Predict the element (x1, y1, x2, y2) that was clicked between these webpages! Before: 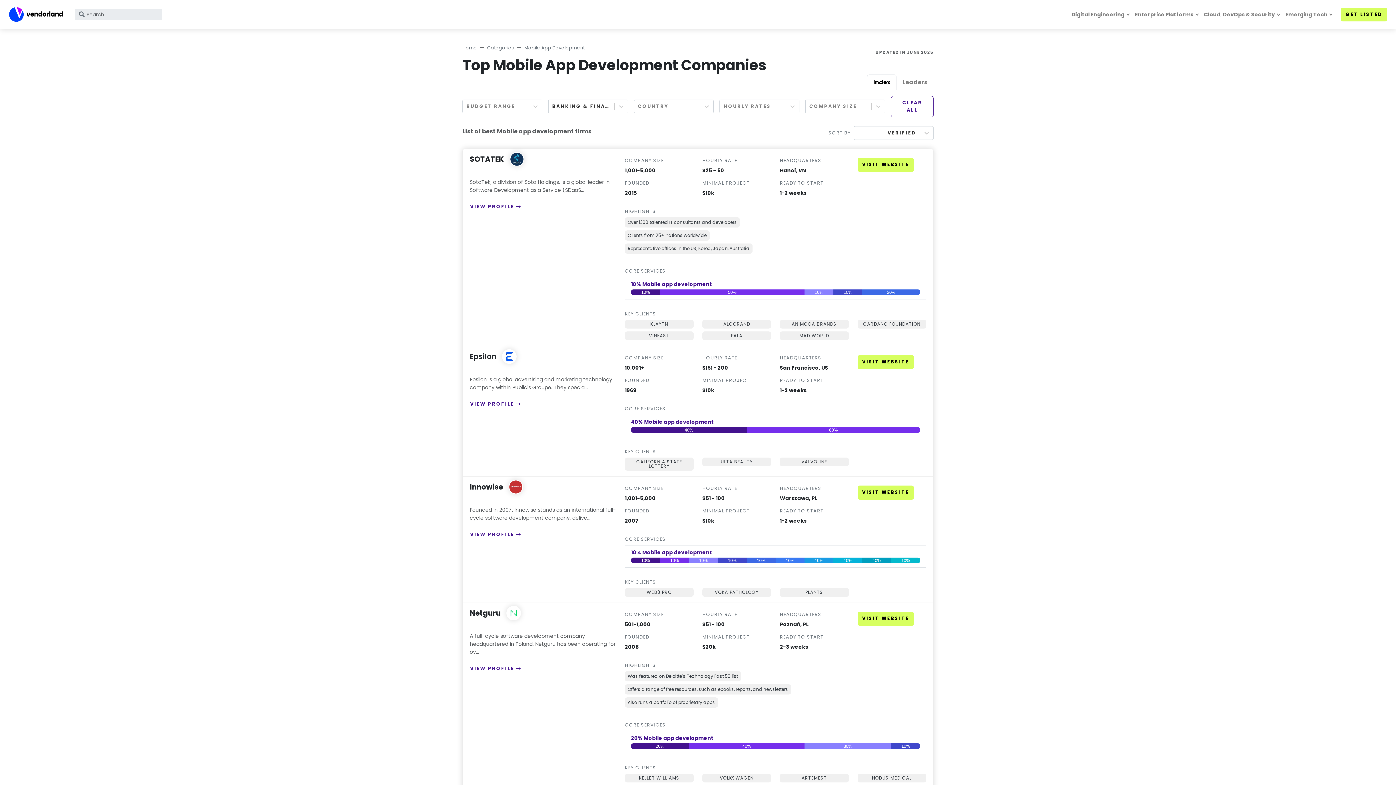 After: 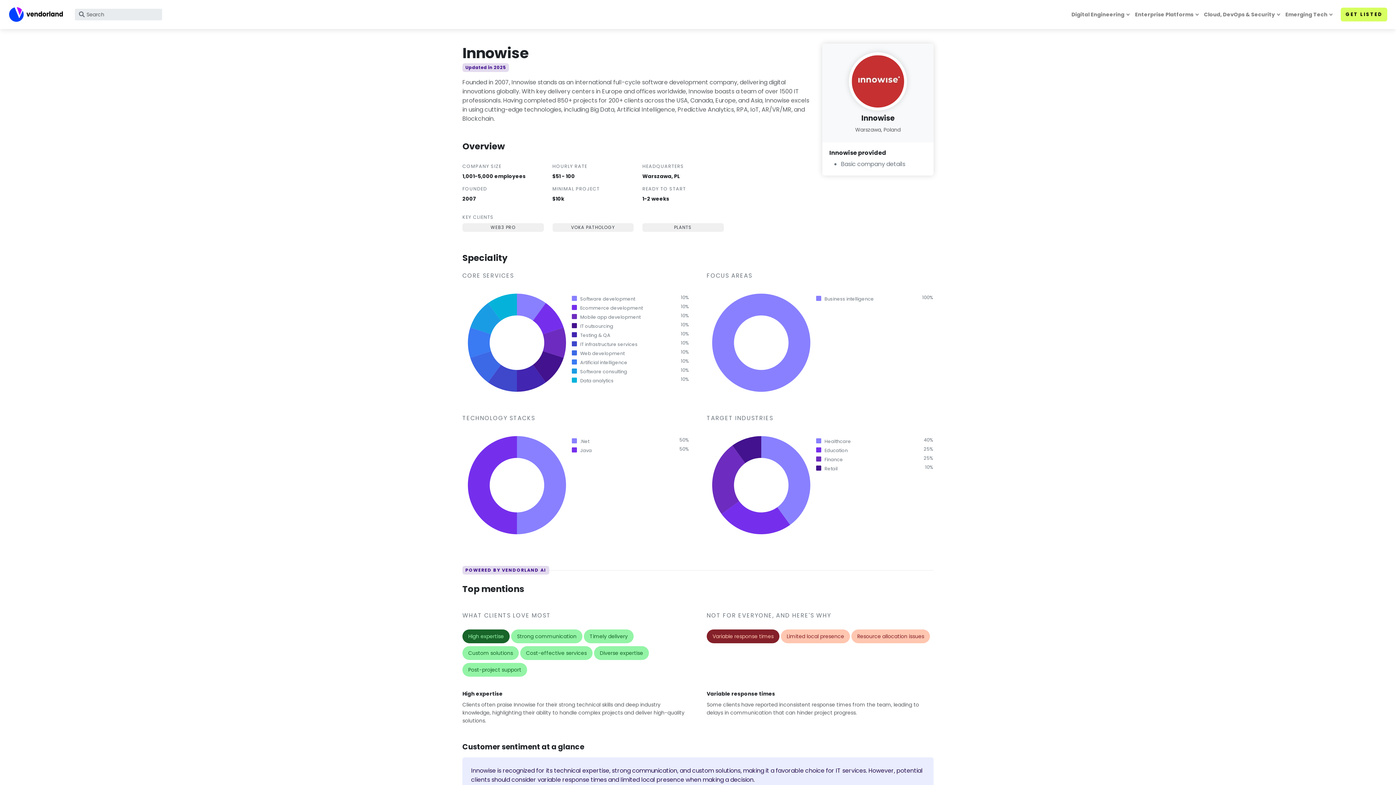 Action: label: VIEW PROFILE  bbox: (469, 527, 525, 542)